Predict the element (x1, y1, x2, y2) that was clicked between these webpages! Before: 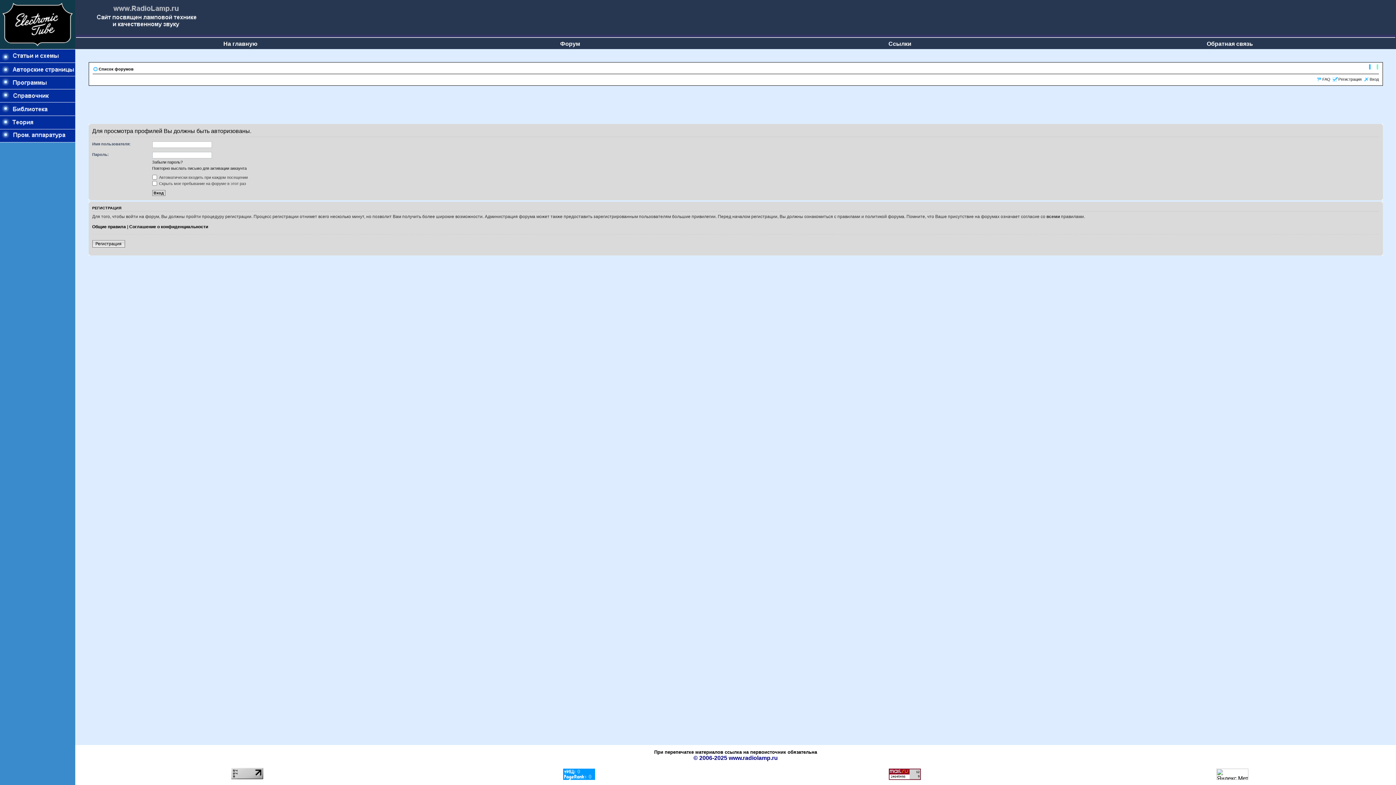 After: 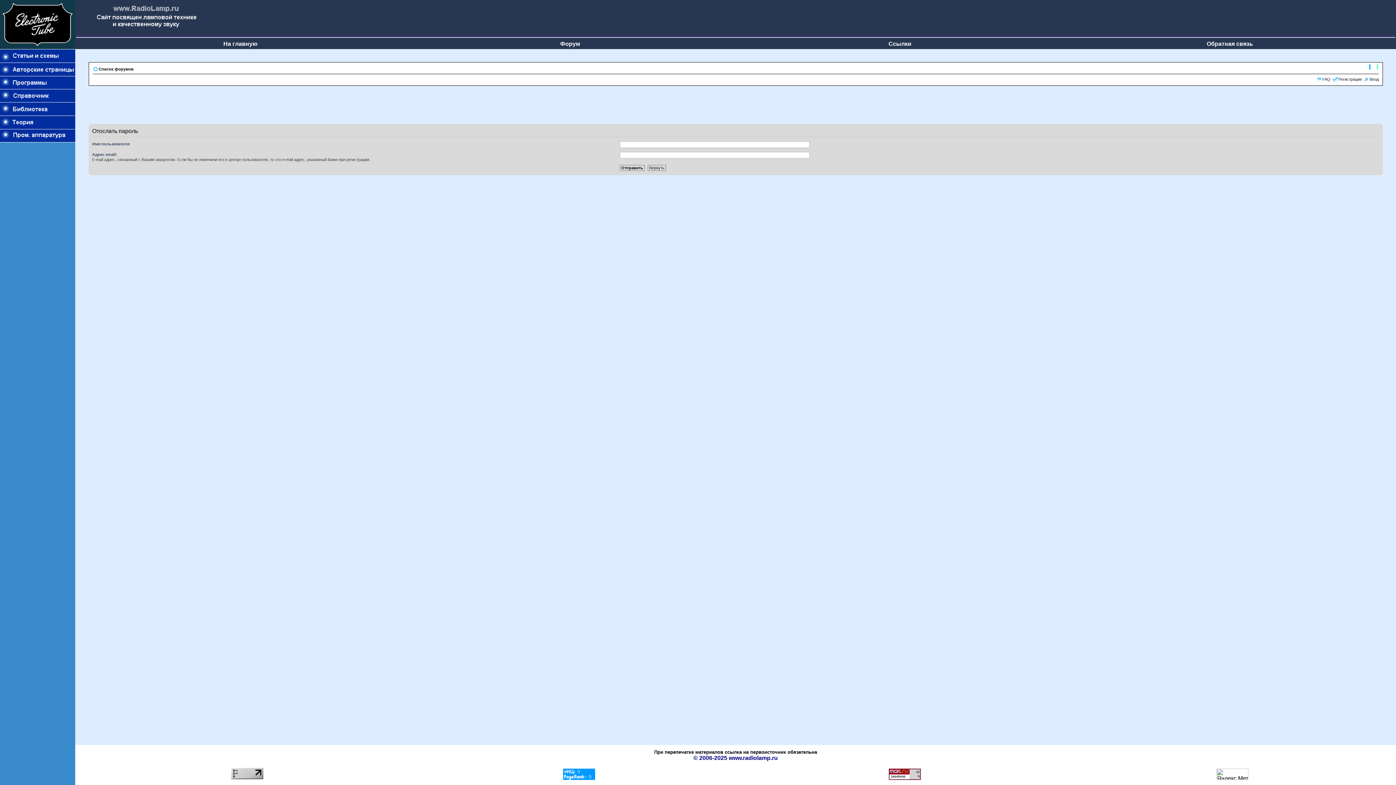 Action: label: Забыли пароль? bbox: (152, 160, 182, 164)